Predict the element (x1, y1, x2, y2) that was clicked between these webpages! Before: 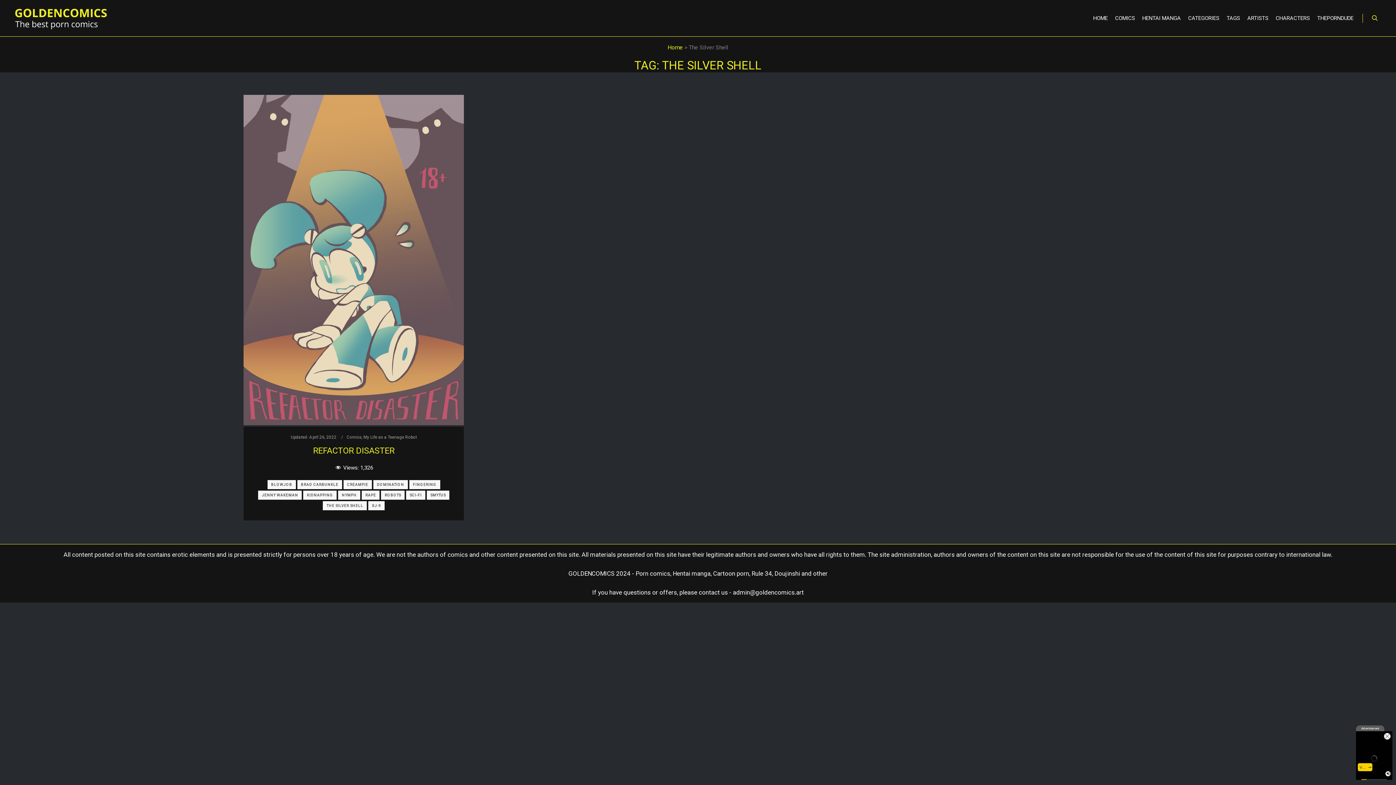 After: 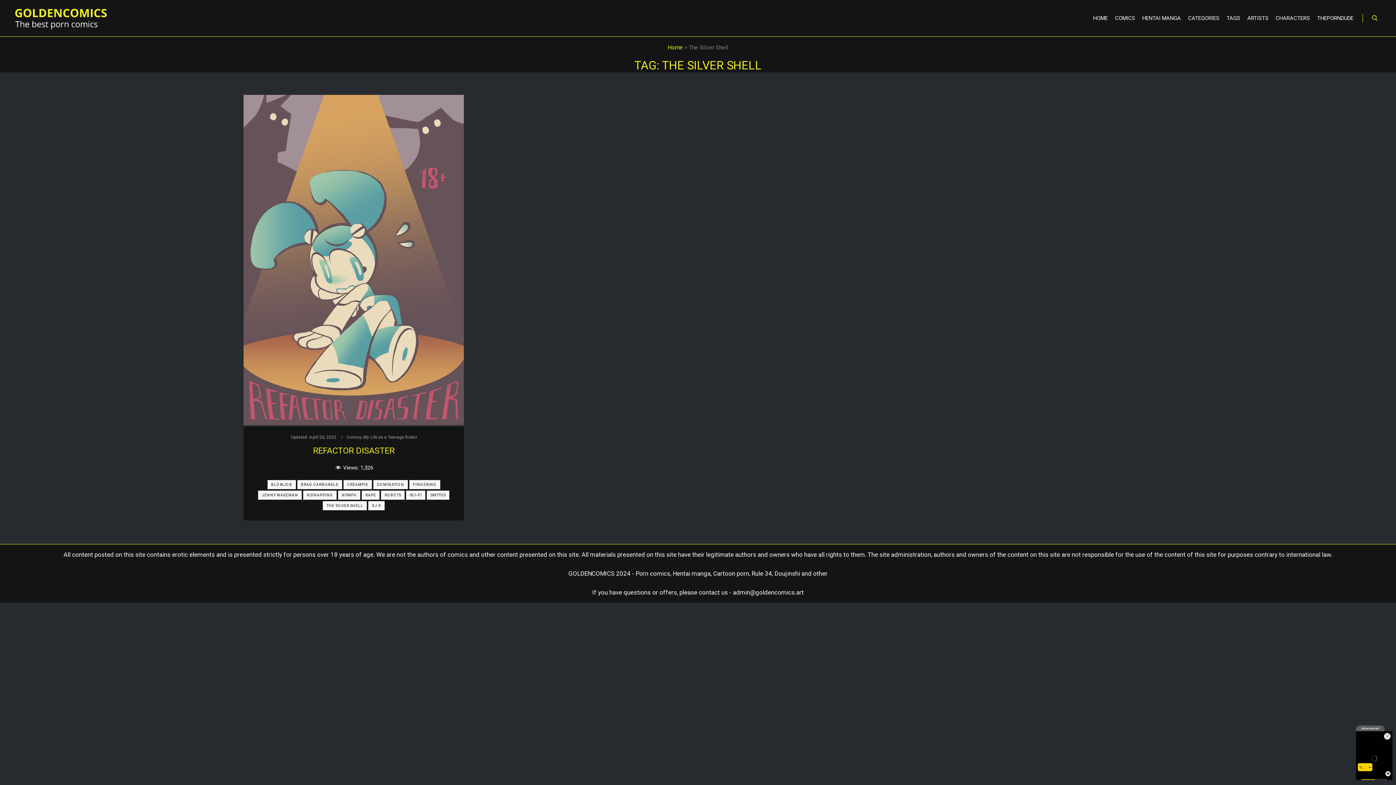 Action: bbox: (322, 501, 366, 510) label: THE SILVER SHELL